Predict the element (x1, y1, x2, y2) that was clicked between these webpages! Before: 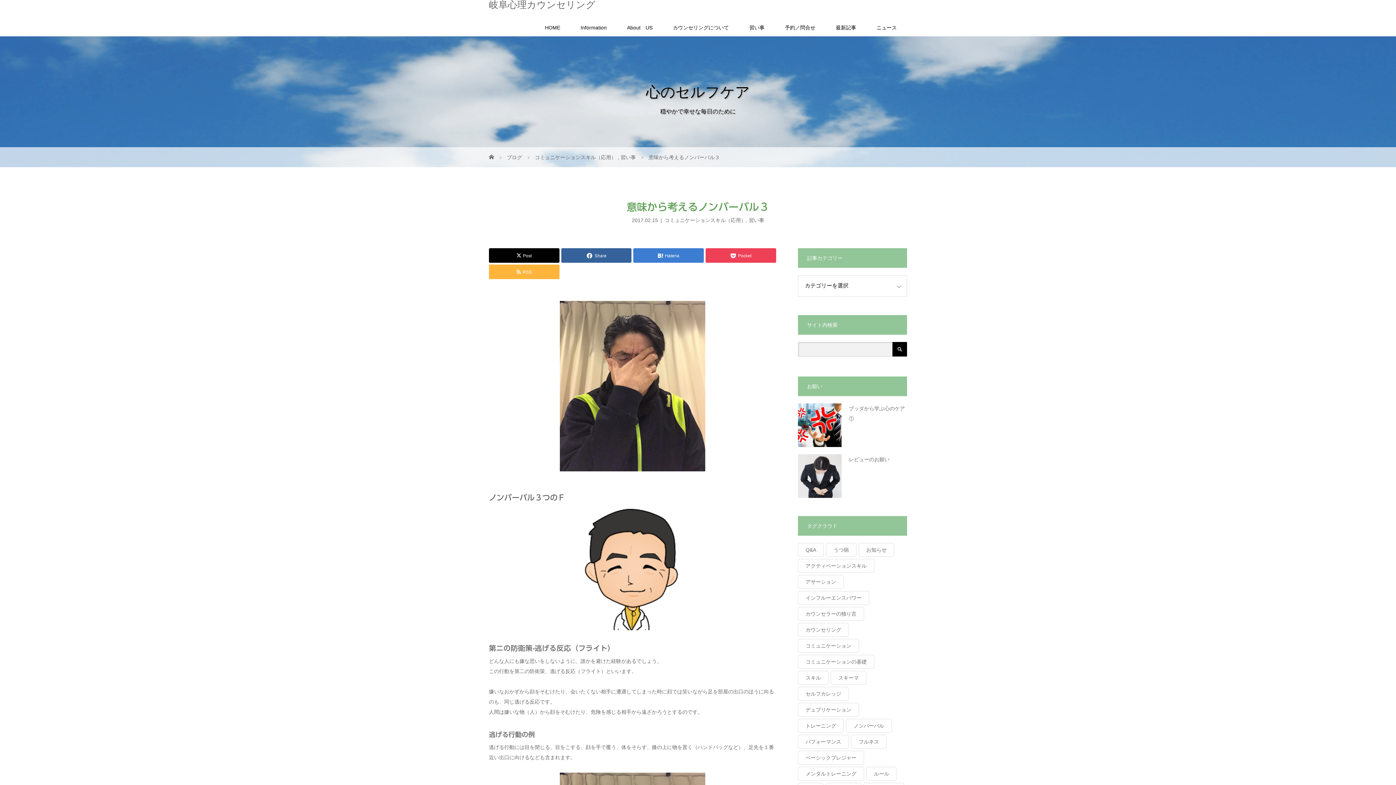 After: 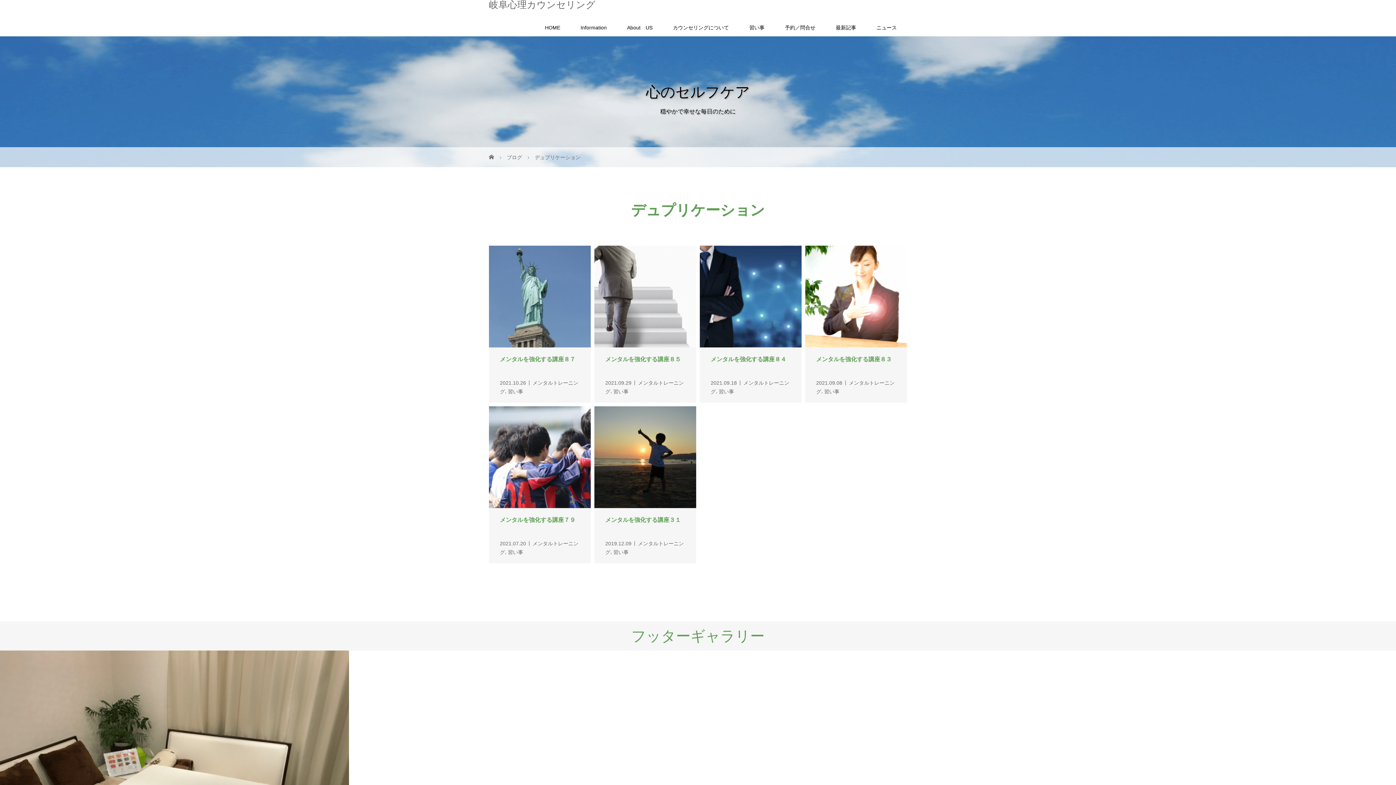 Action: label: デュプリケーション (6個の項目) bbox: (798, 703, 859, 717)